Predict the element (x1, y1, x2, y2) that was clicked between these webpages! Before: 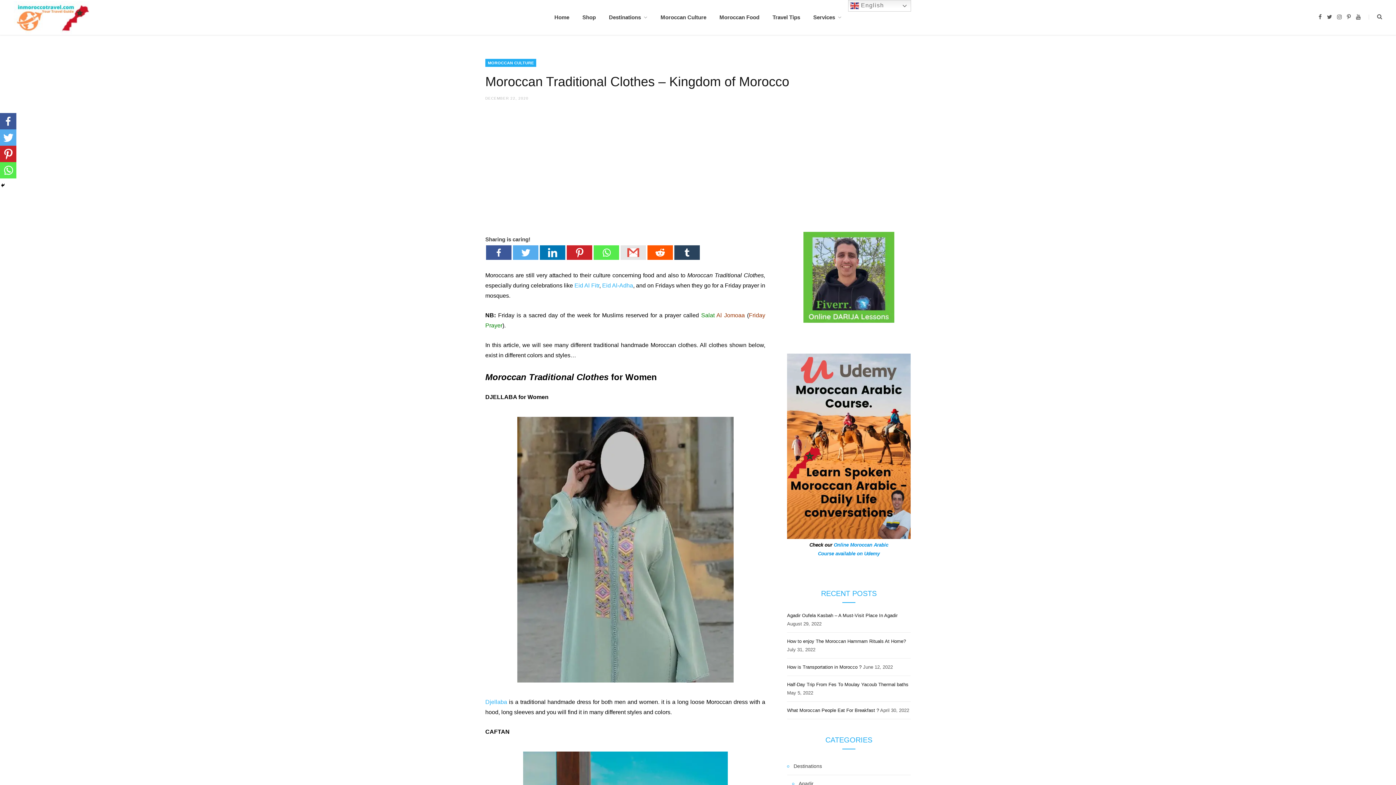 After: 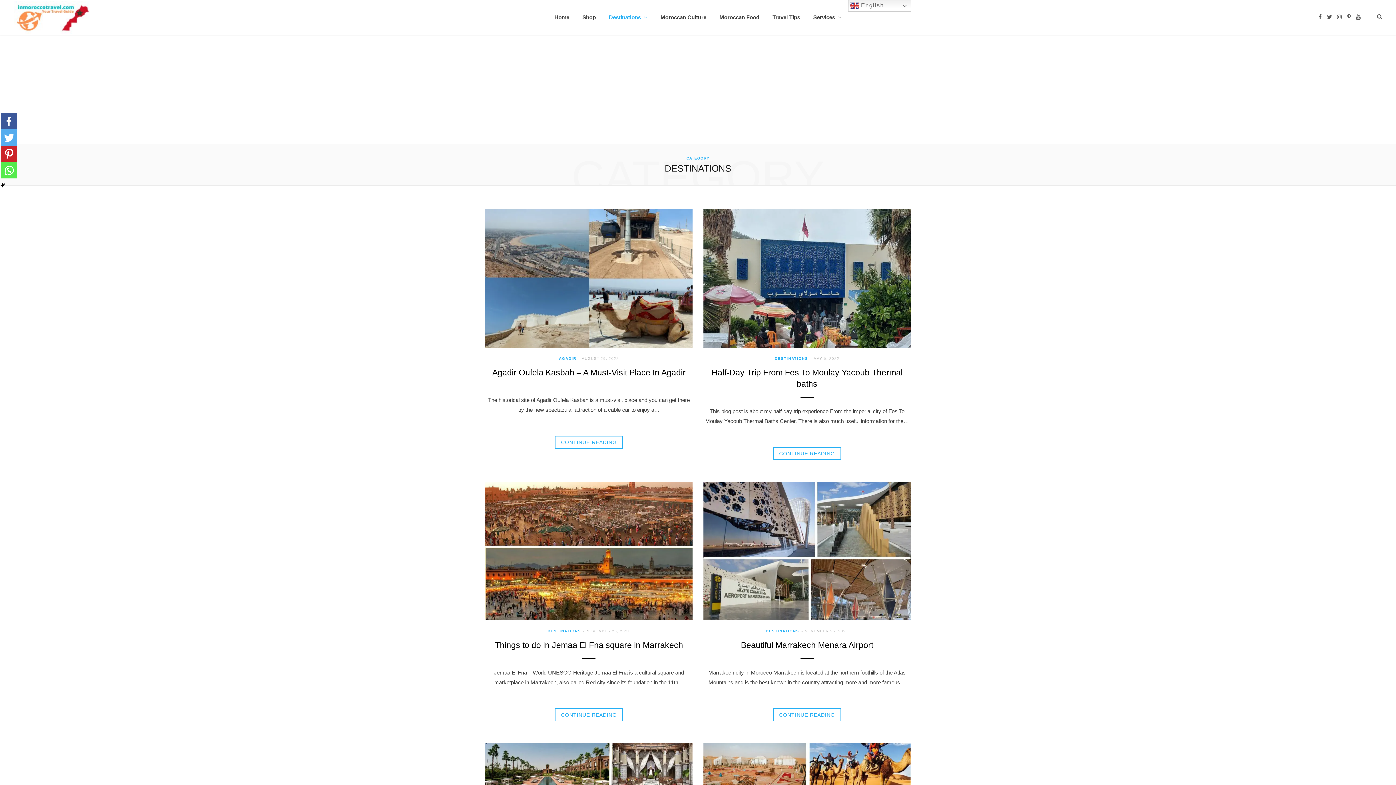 Action: bbox: (602, 0, 654, 34) label: Destinations